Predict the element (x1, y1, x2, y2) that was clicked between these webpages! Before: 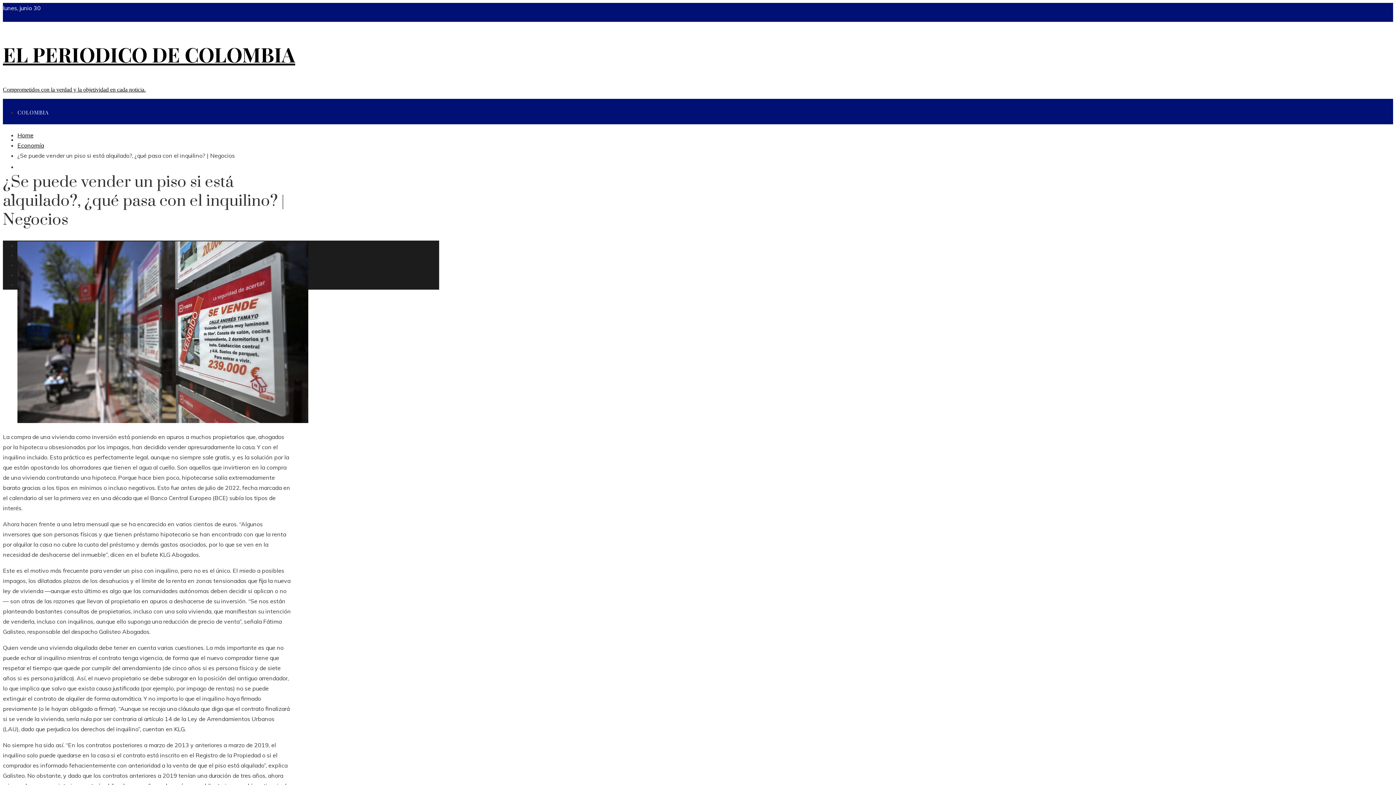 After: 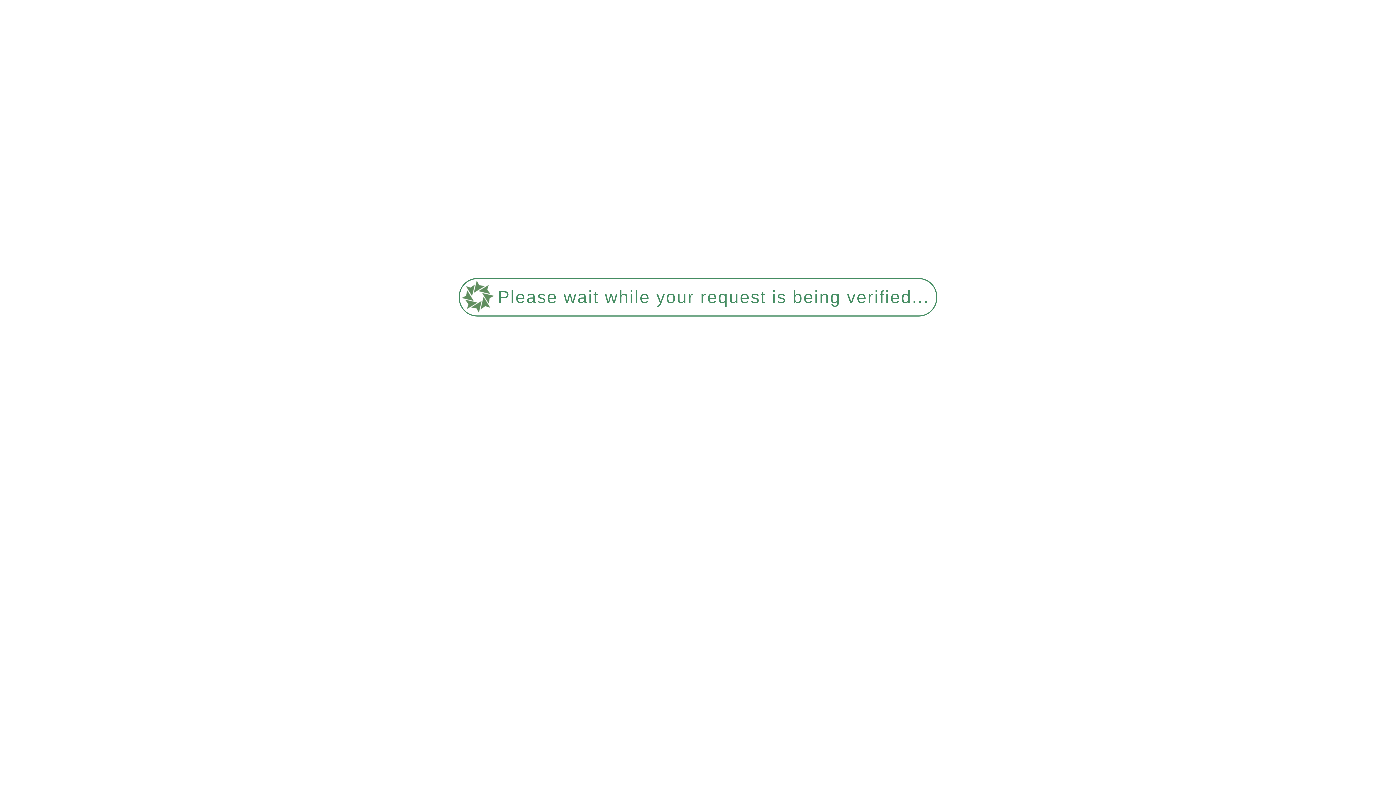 Action: label: INTERNACIONAL bbox: (17, 136, 65, 143)